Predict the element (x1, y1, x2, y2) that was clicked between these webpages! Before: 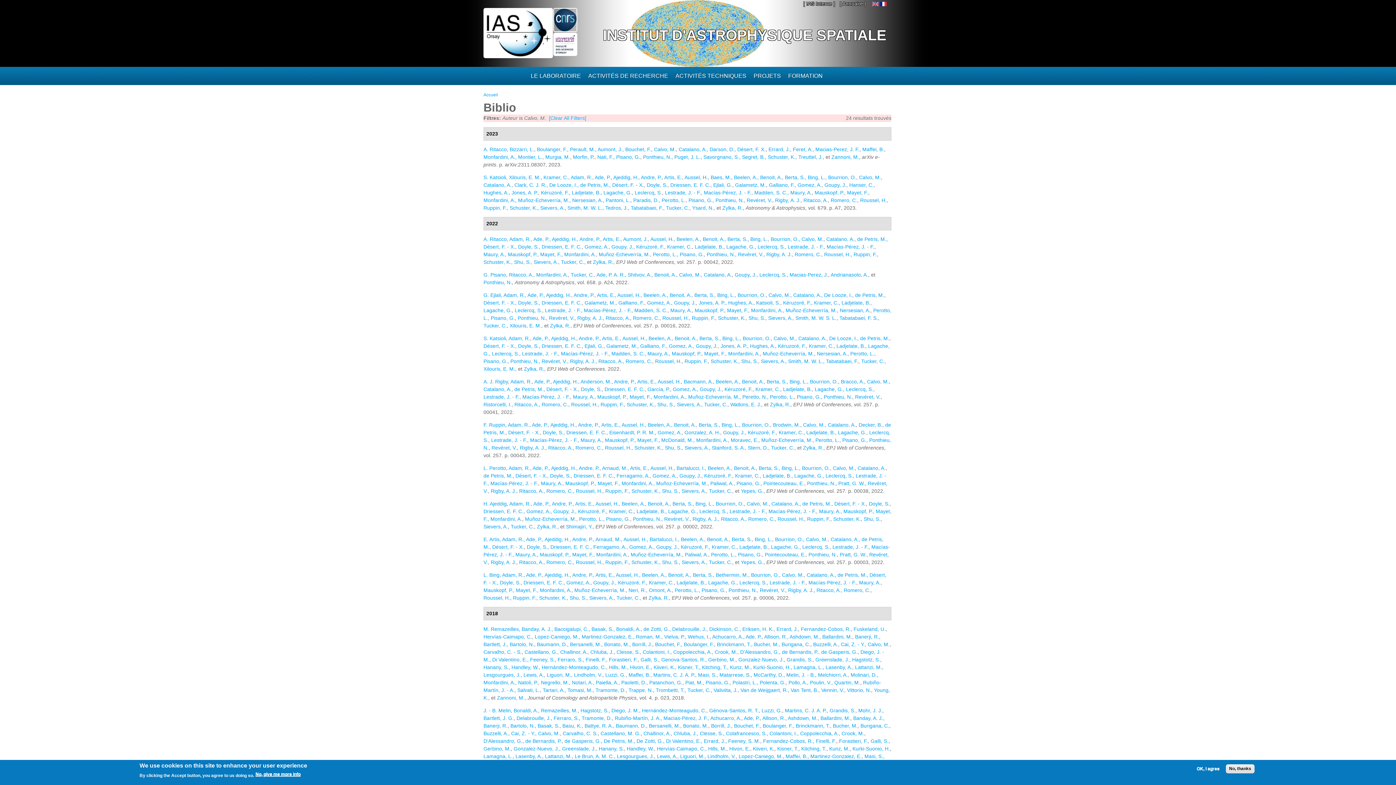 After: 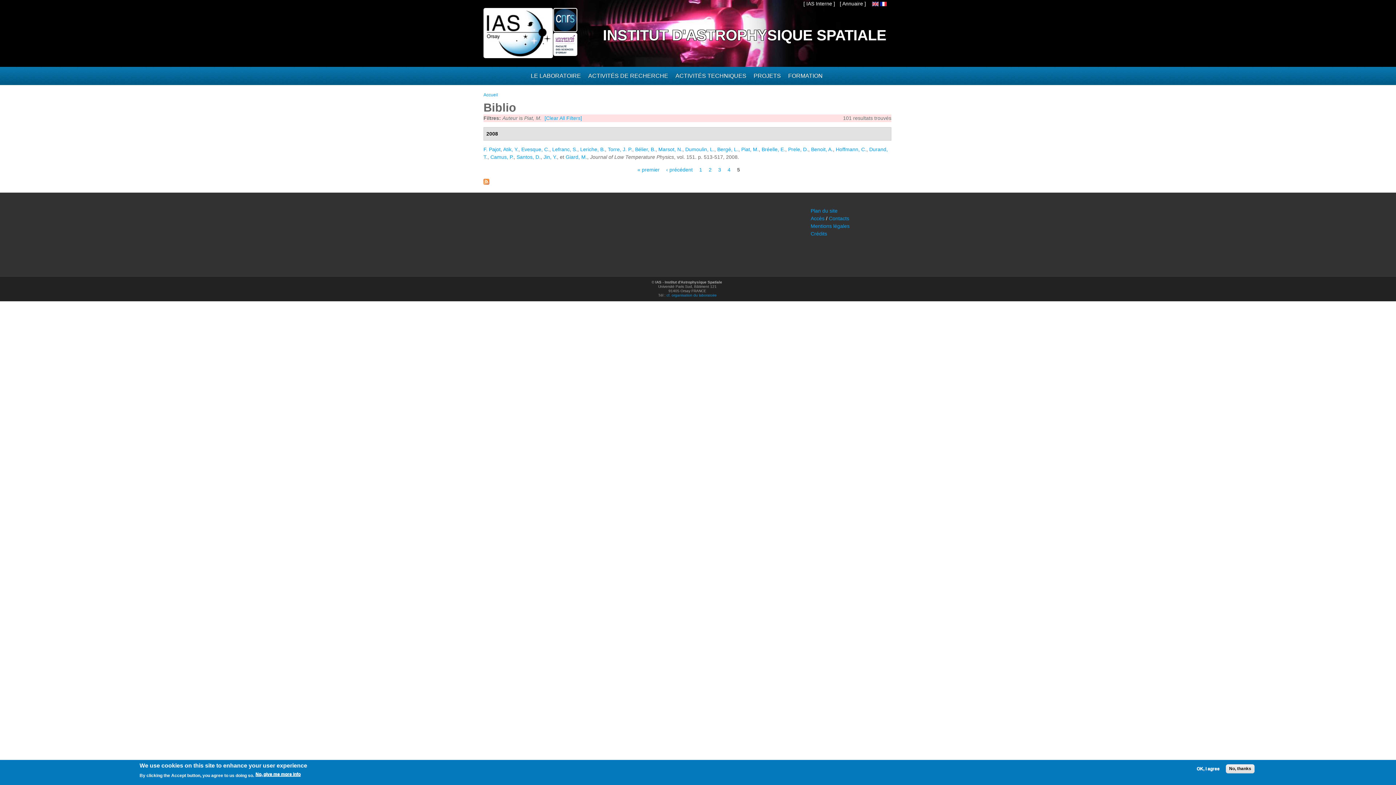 Action: bbox: (685, 680, 702, 685) label: Piat, M.